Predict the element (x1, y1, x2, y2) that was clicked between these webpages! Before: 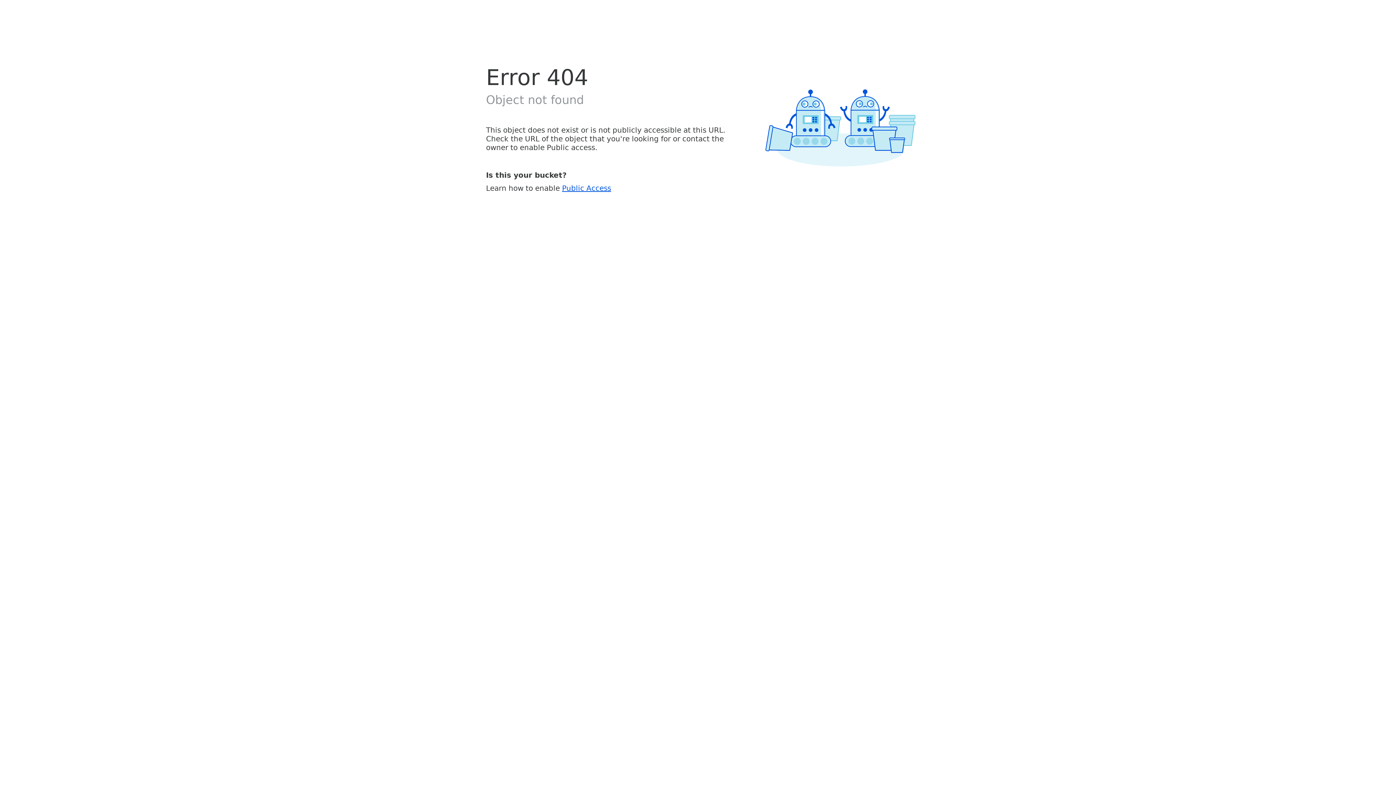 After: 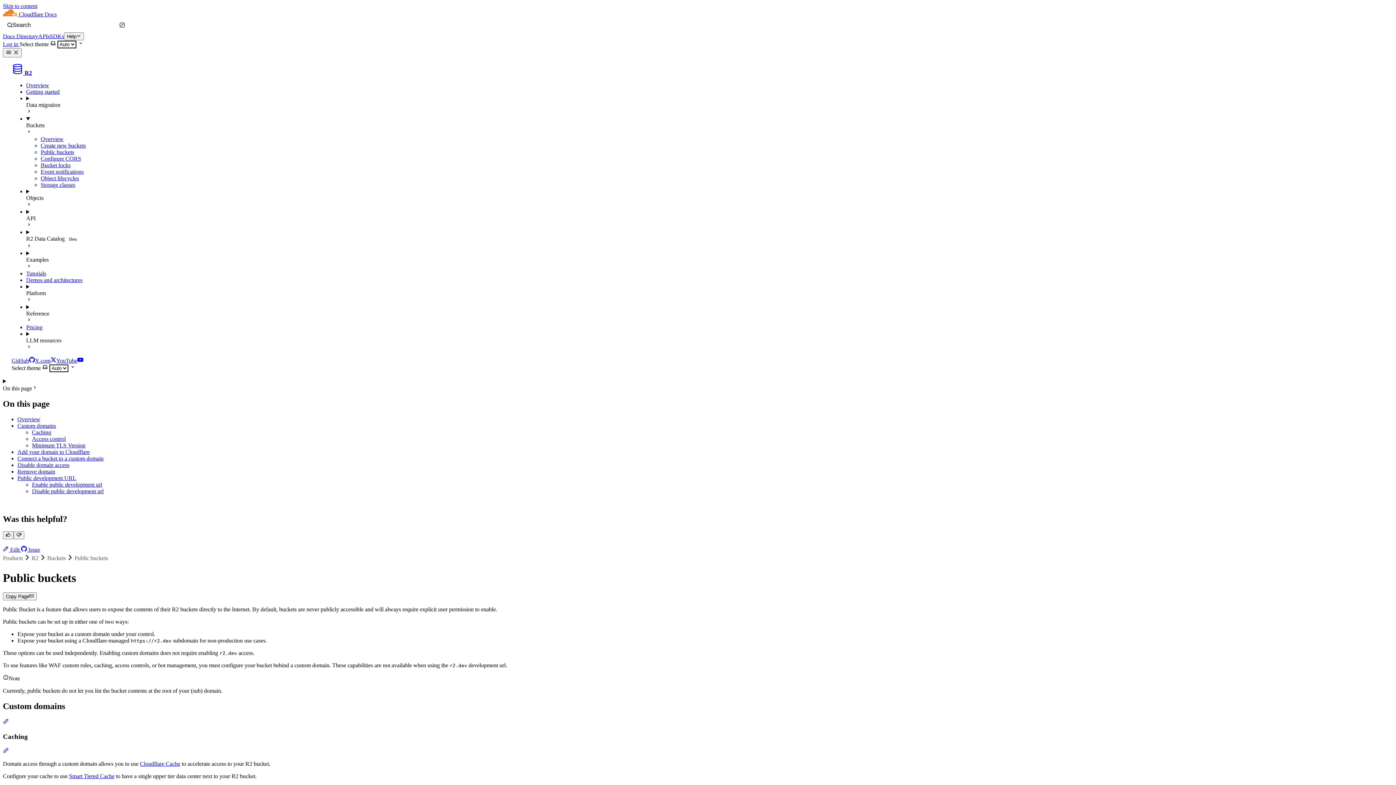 Action: label: Public Access bbox: (562, 183, 611, 192)